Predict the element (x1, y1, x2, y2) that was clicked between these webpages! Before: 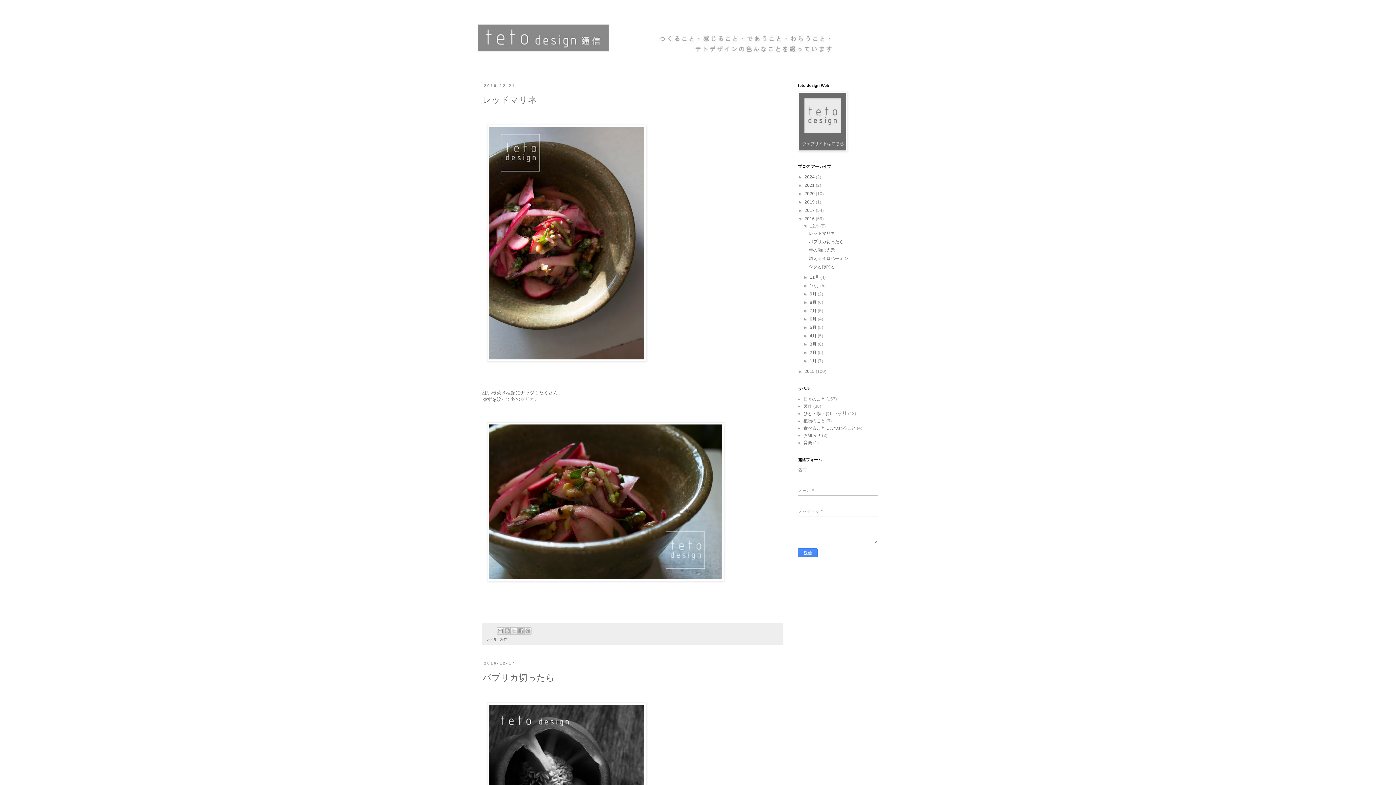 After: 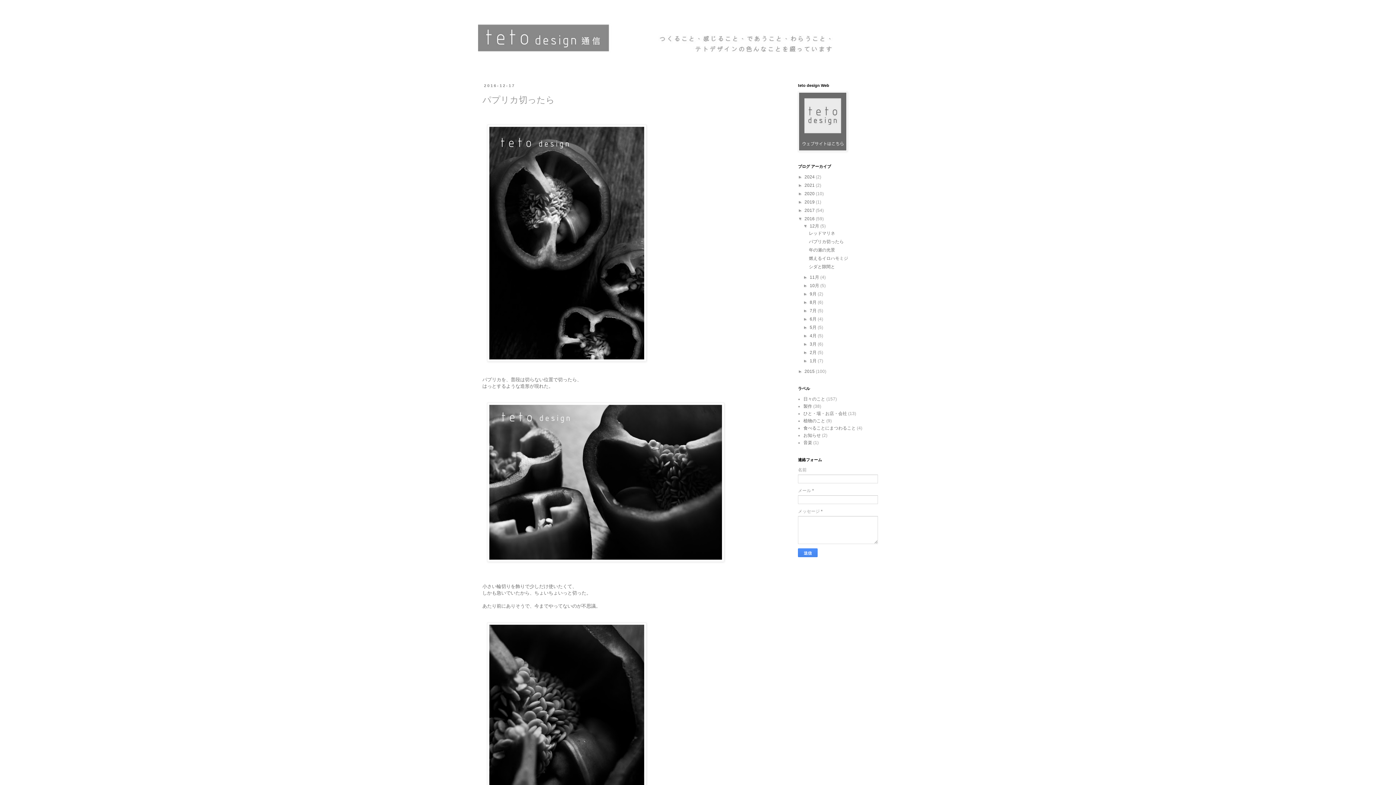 Action: label: パプリカ切ったら bbox: (482, 672, 554, 682)